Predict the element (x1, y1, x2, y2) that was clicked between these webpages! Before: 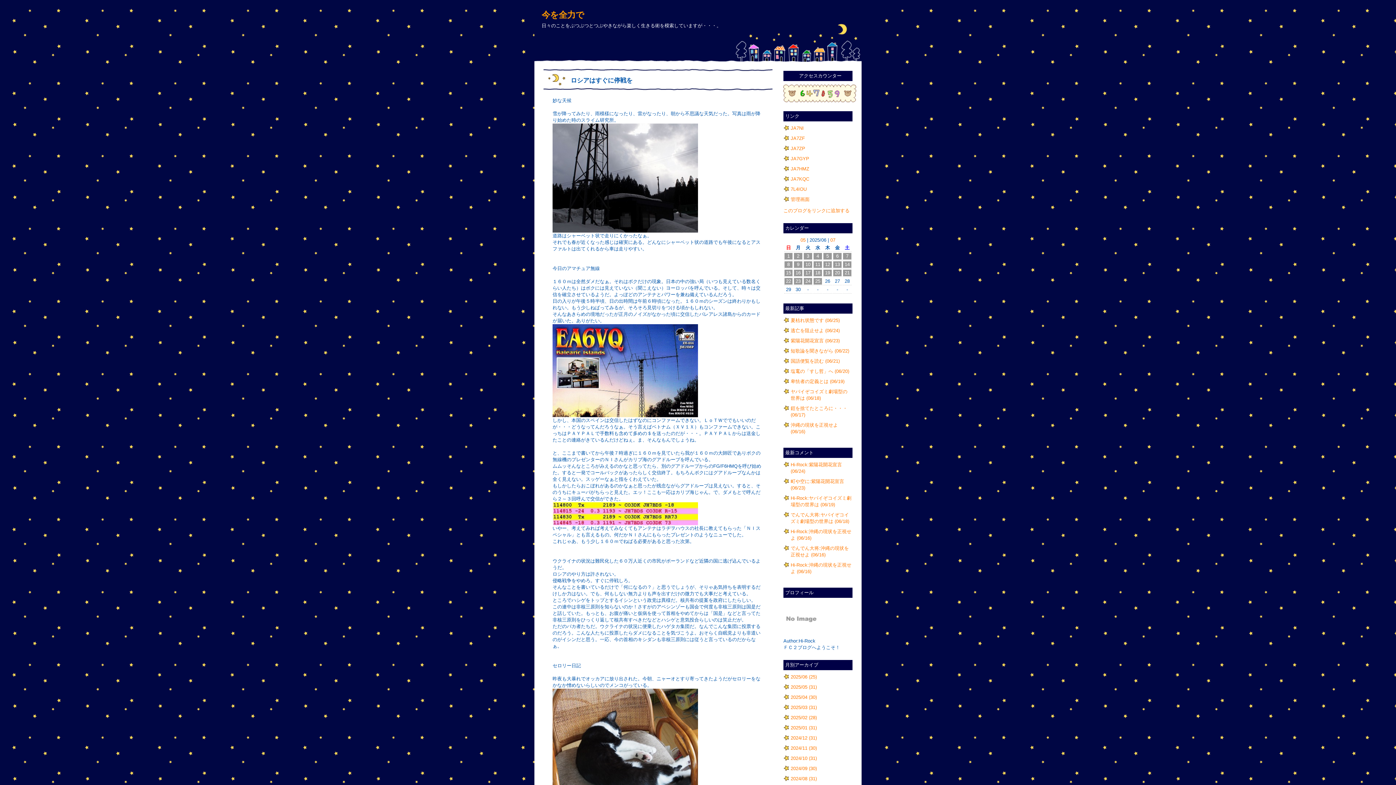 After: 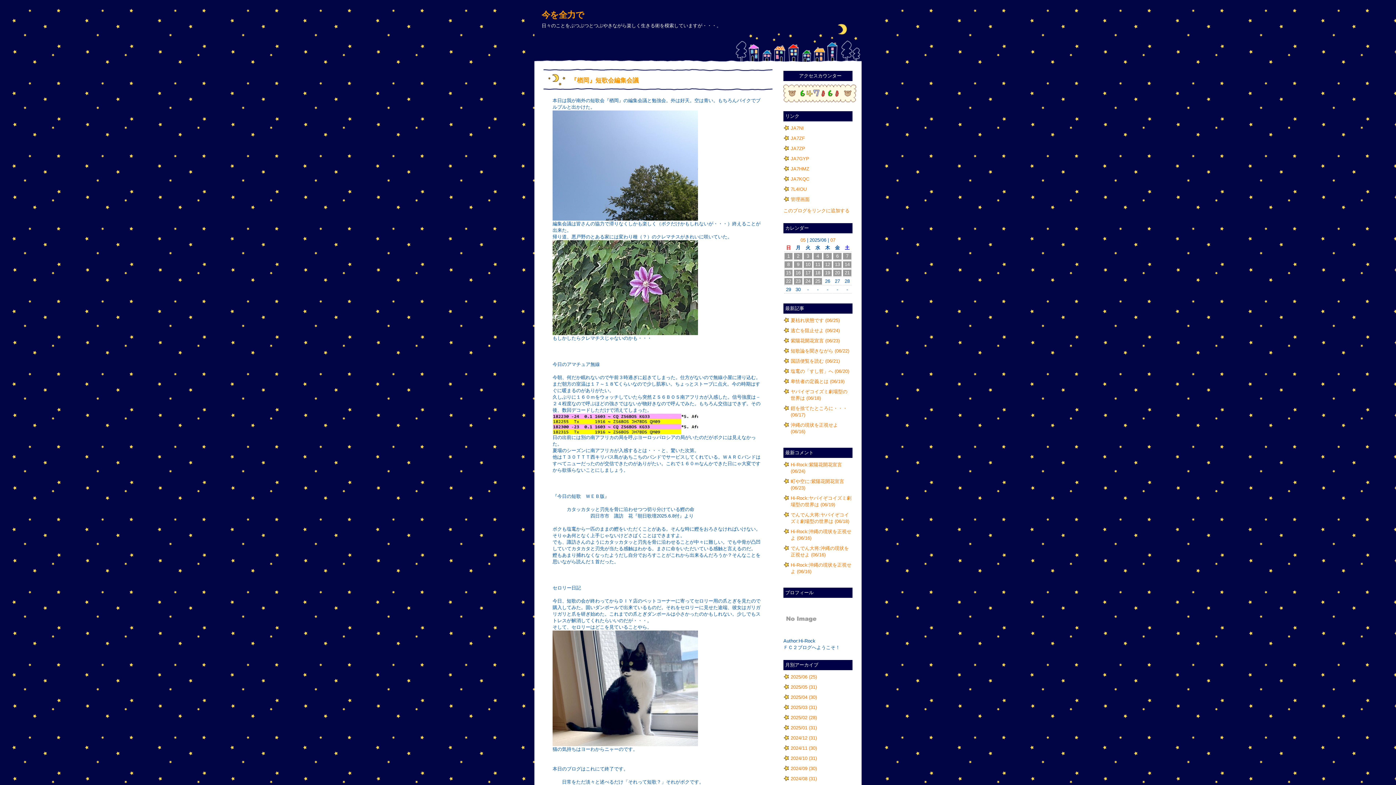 Action: bbox: (784, 261, 792, 268) label: 8